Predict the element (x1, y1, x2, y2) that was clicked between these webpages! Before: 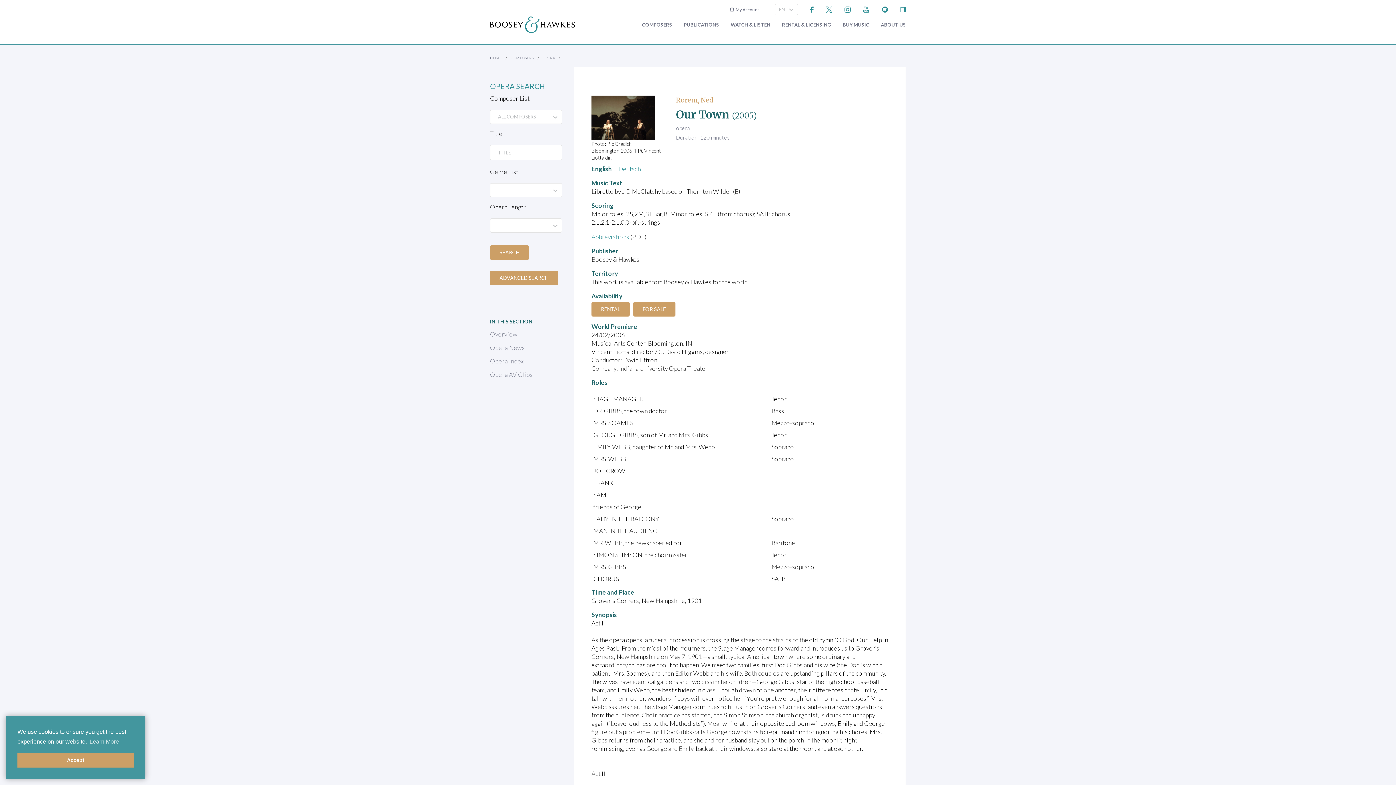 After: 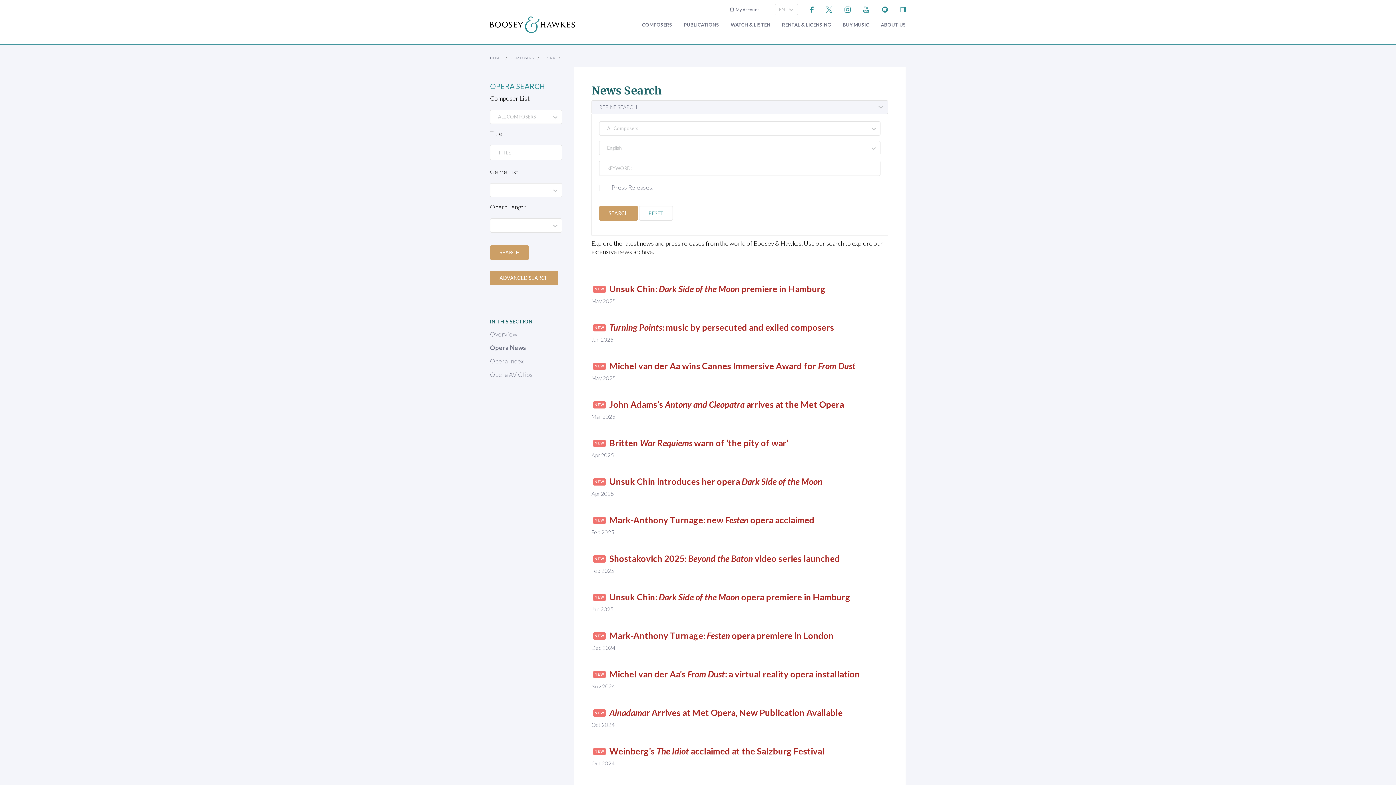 Action: bbox: (490, 344, 525, 351) label: Opera News